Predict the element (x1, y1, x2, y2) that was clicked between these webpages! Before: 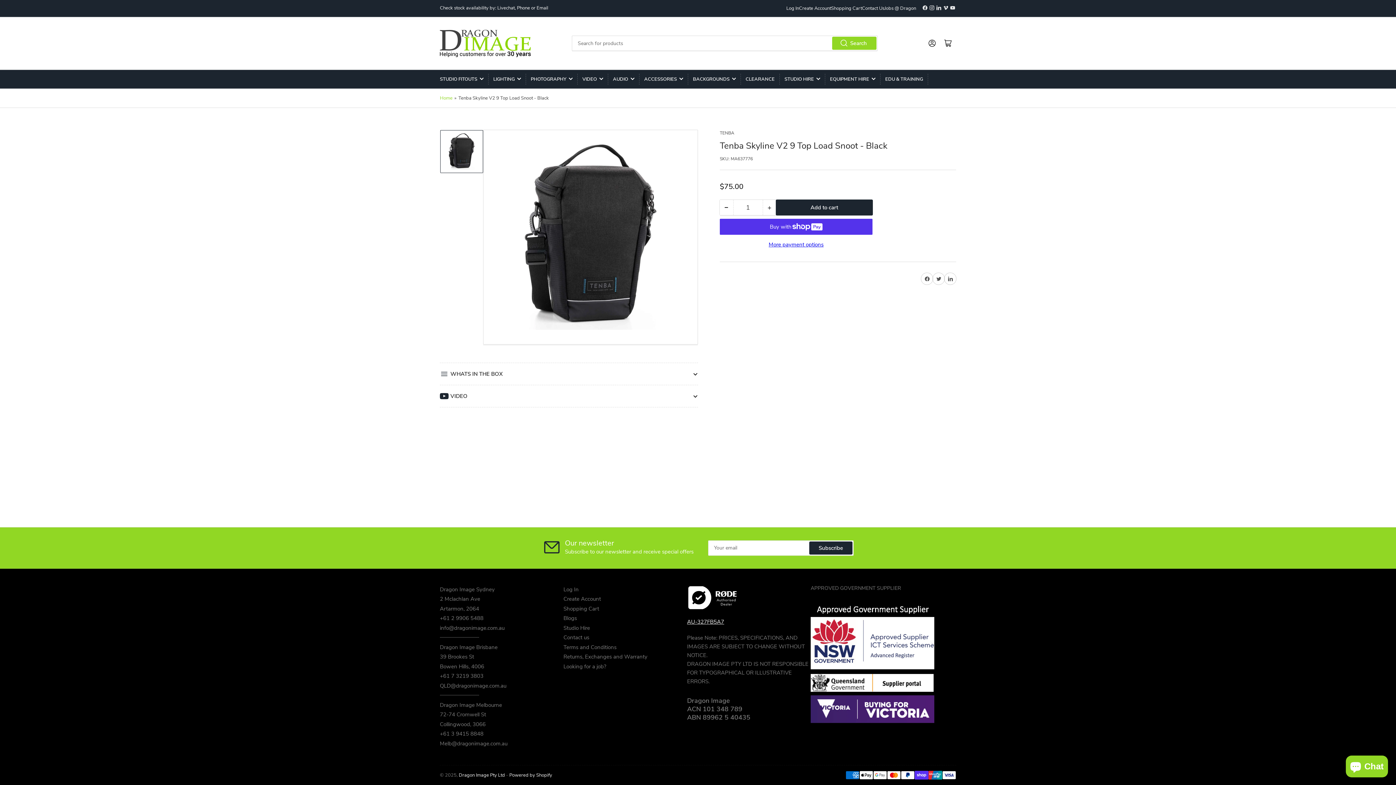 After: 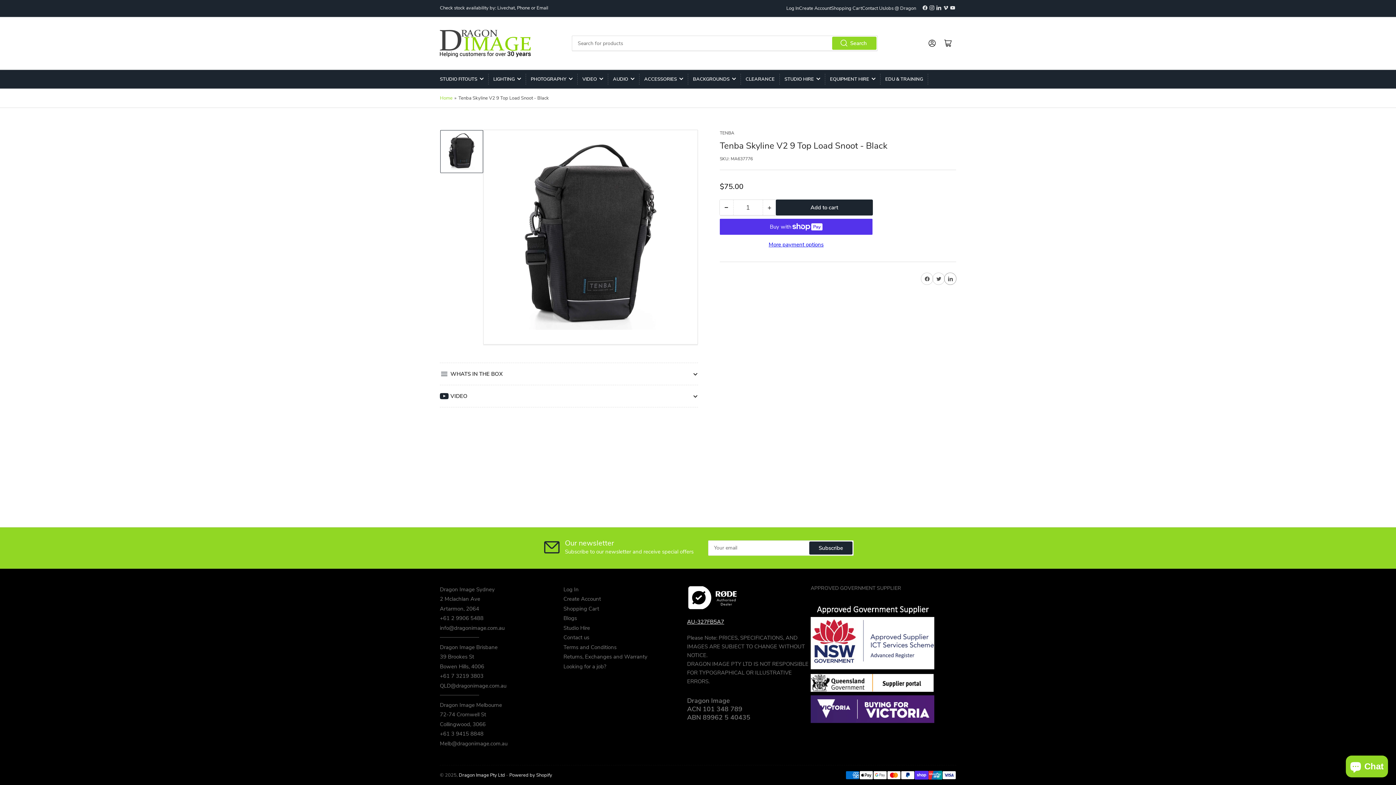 Action: label: Share on Pinterest bbox: (944, 273, 956, 284)